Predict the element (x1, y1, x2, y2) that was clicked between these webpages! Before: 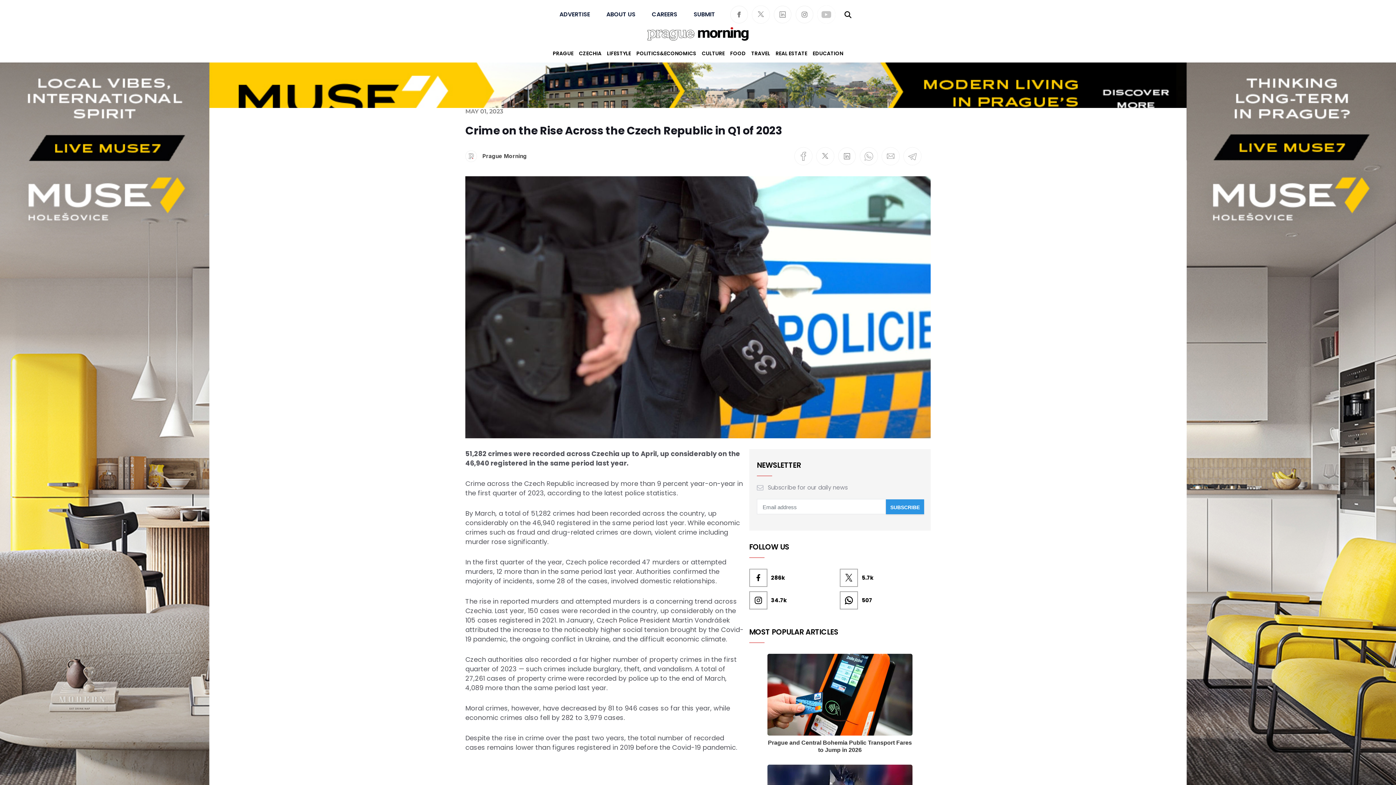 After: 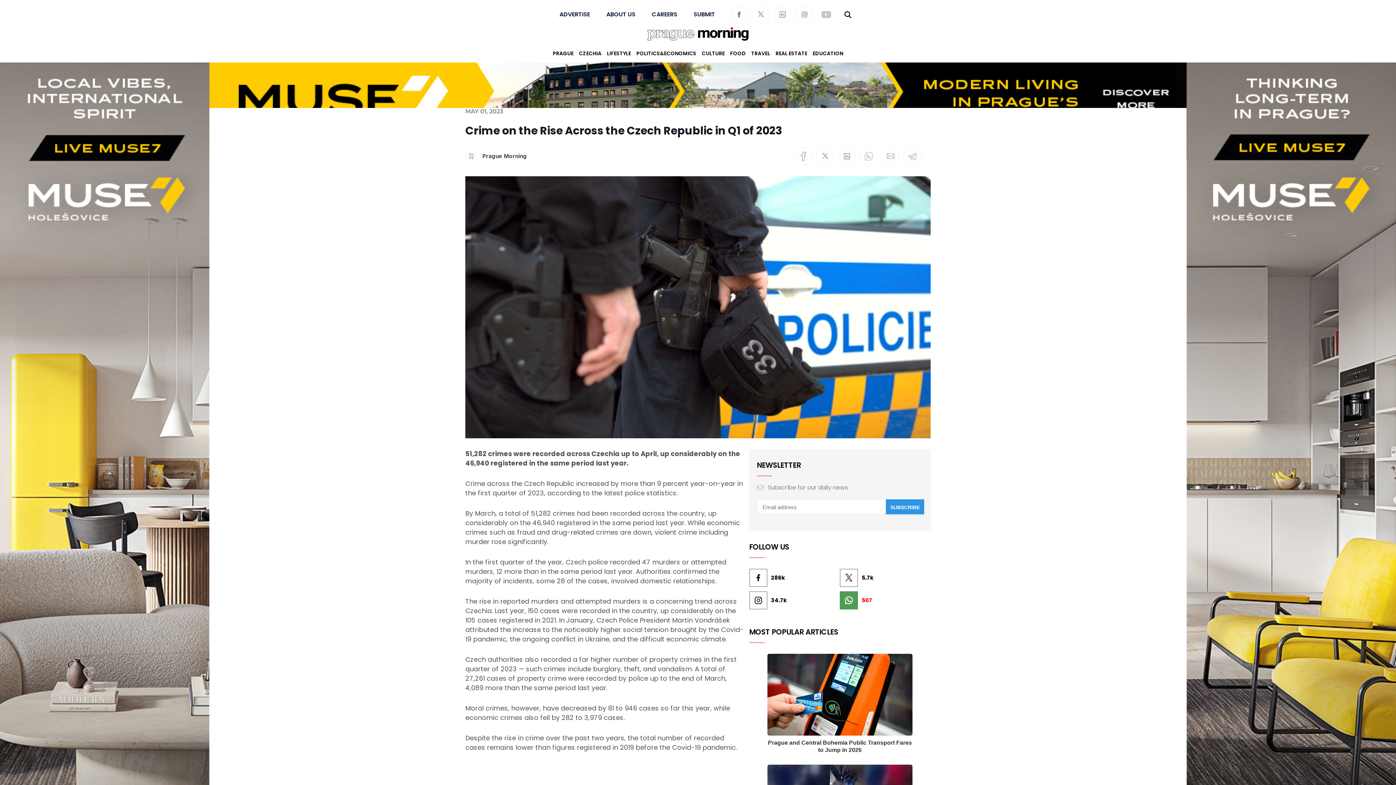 Action: bbox: (840, 591, 930, 609) label: 507